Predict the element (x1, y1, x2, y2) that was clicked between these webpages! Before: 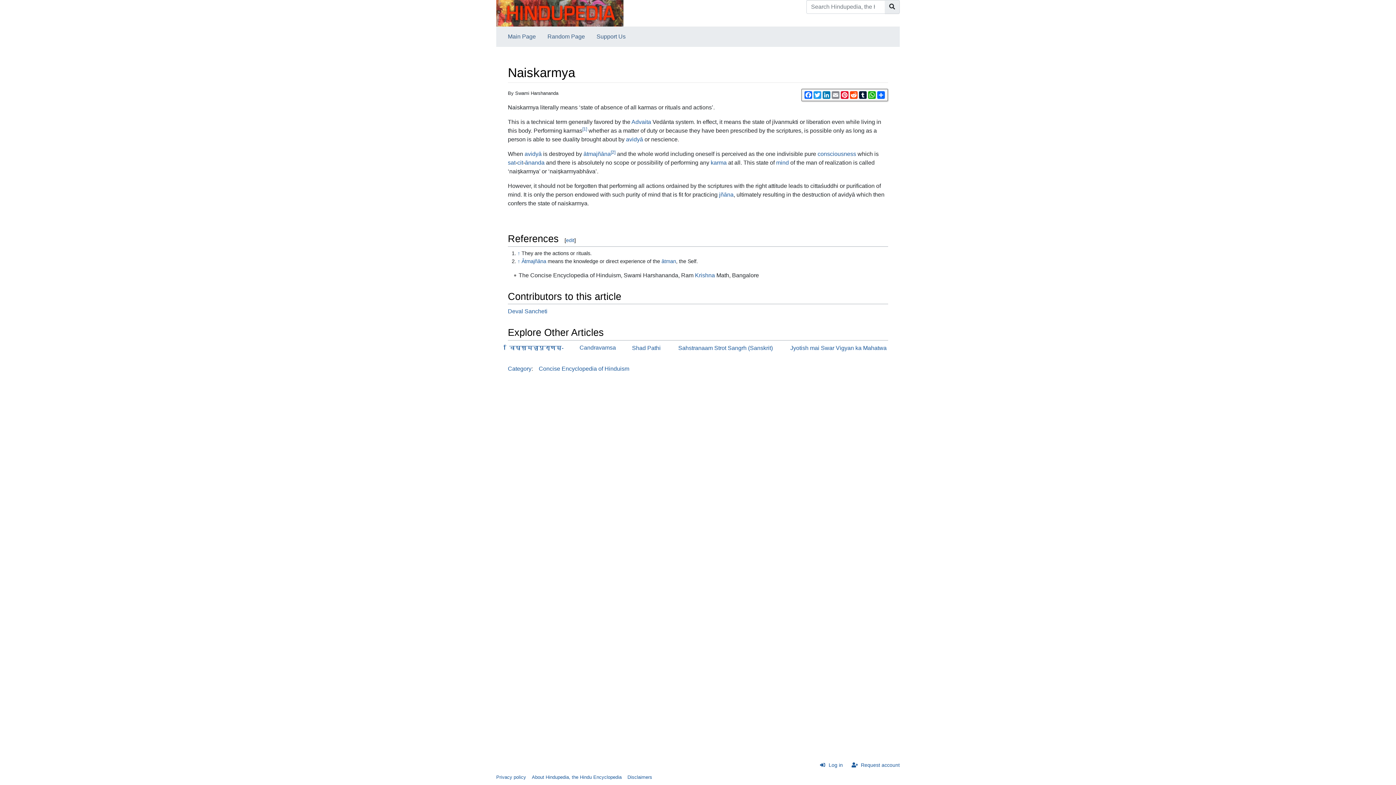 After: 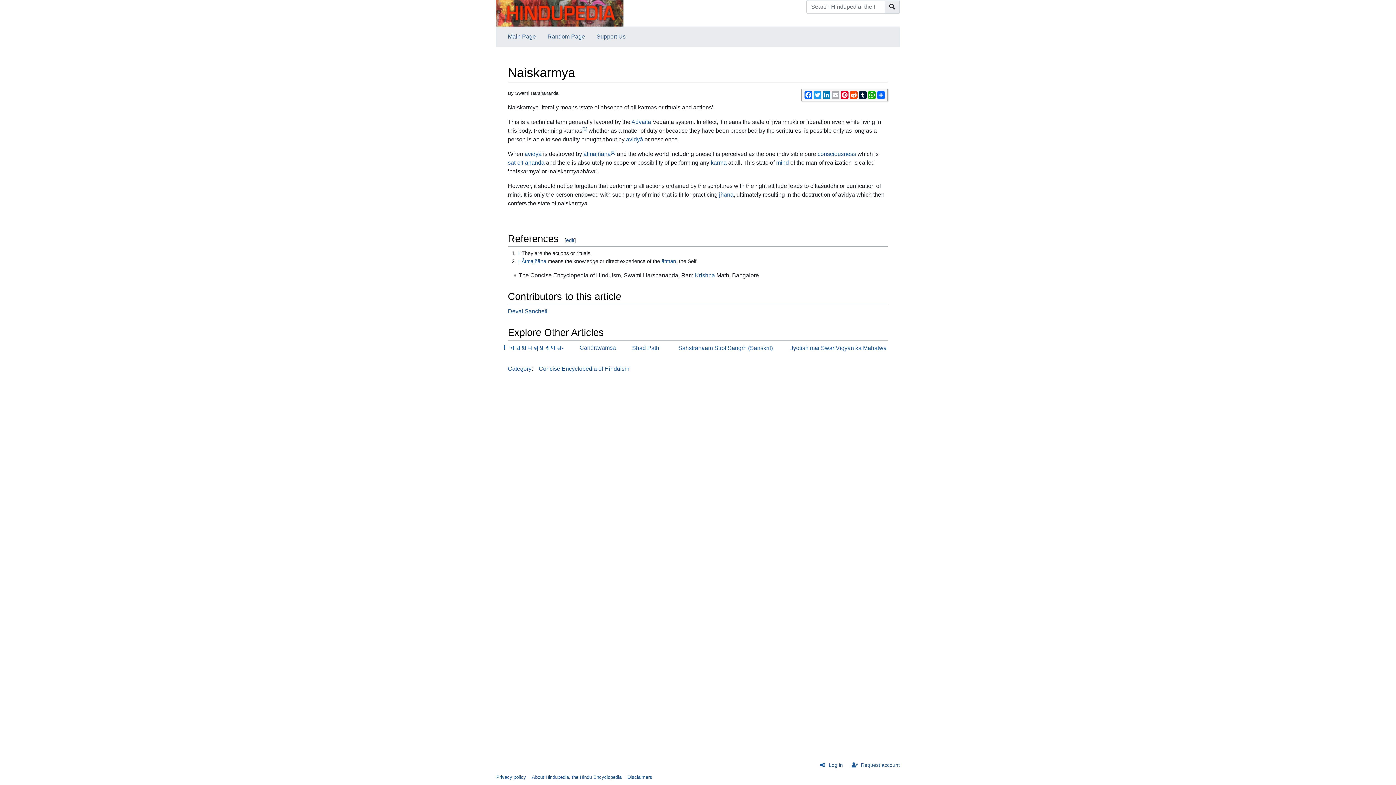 Action: label: Email bbox: (831, 91, 840, 98)